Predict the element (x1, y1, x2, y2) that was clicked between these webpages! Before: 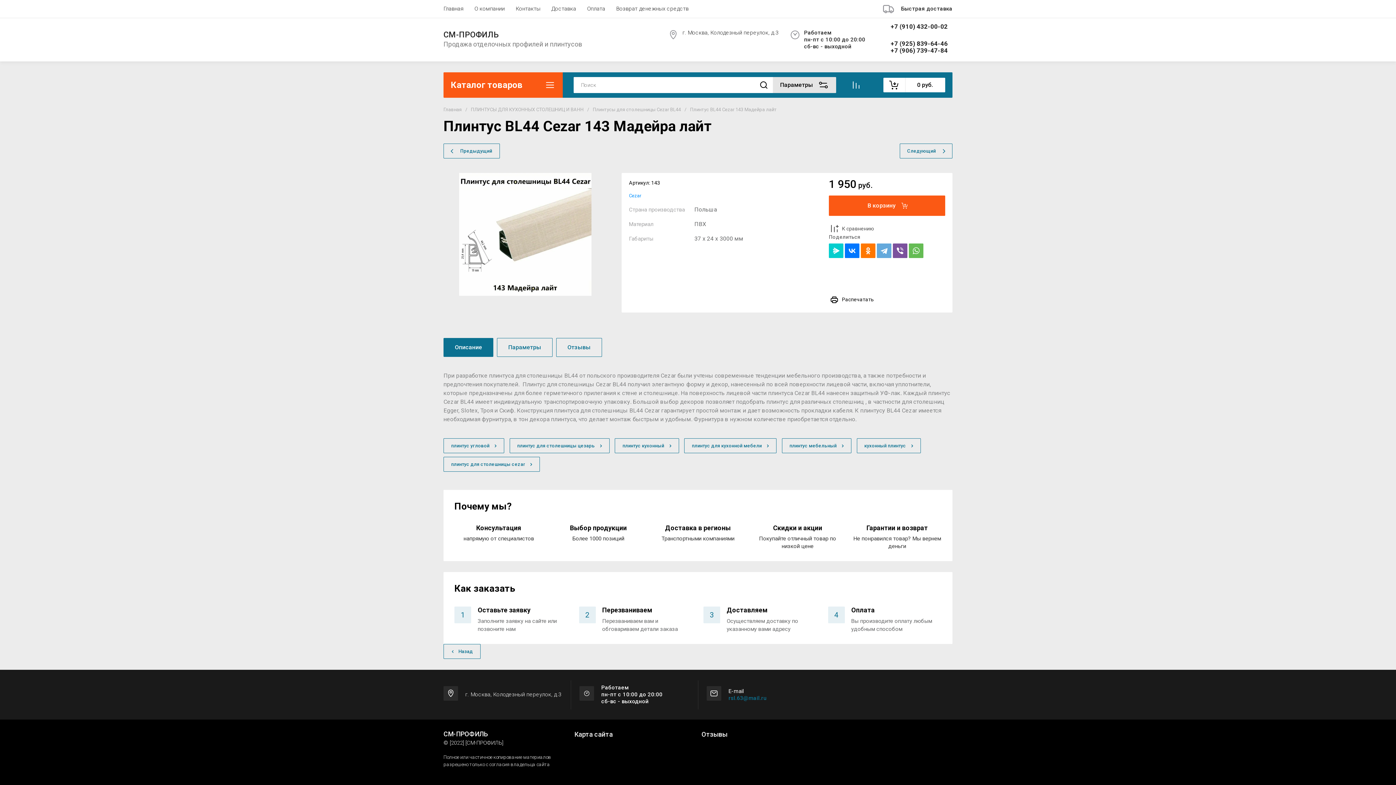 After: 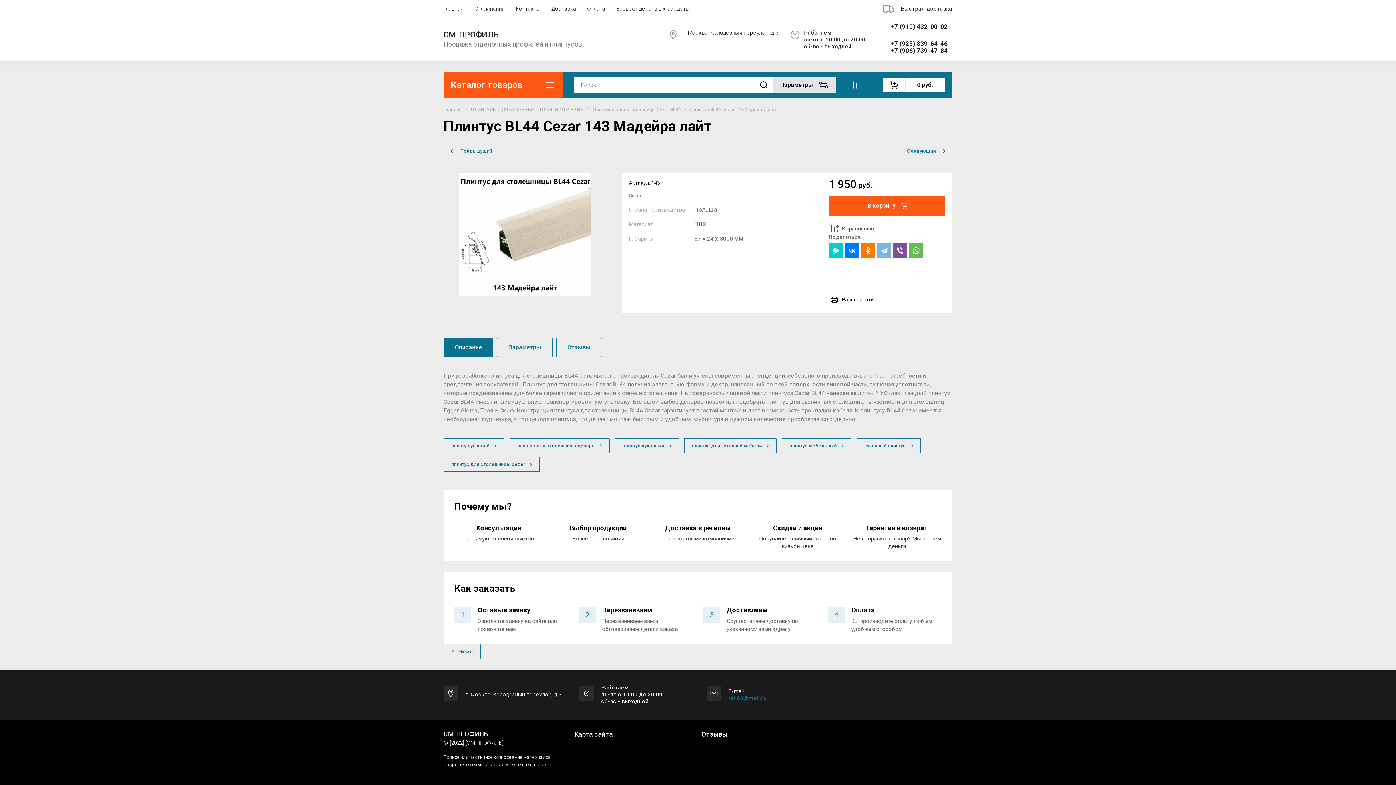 Action: bbox: (877, 243, 891, 258)